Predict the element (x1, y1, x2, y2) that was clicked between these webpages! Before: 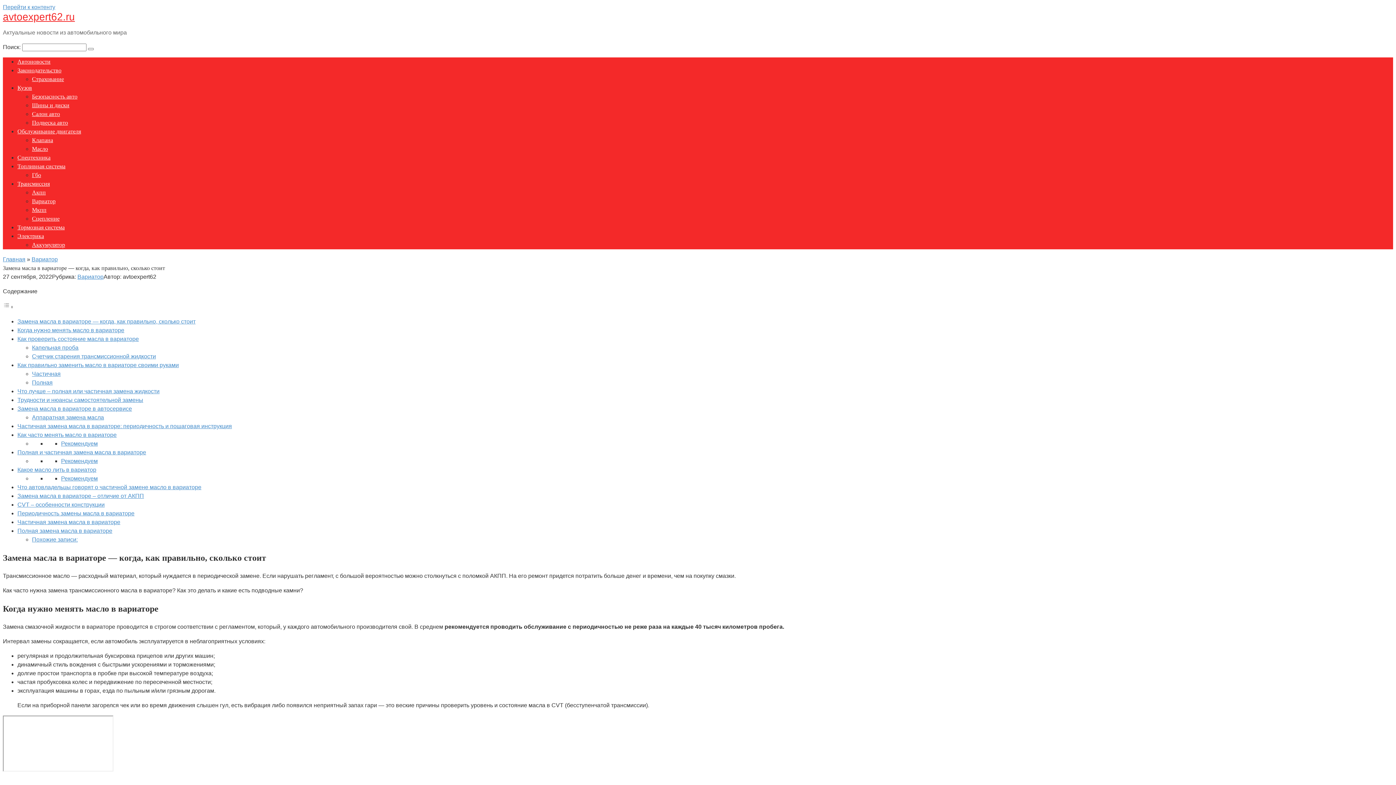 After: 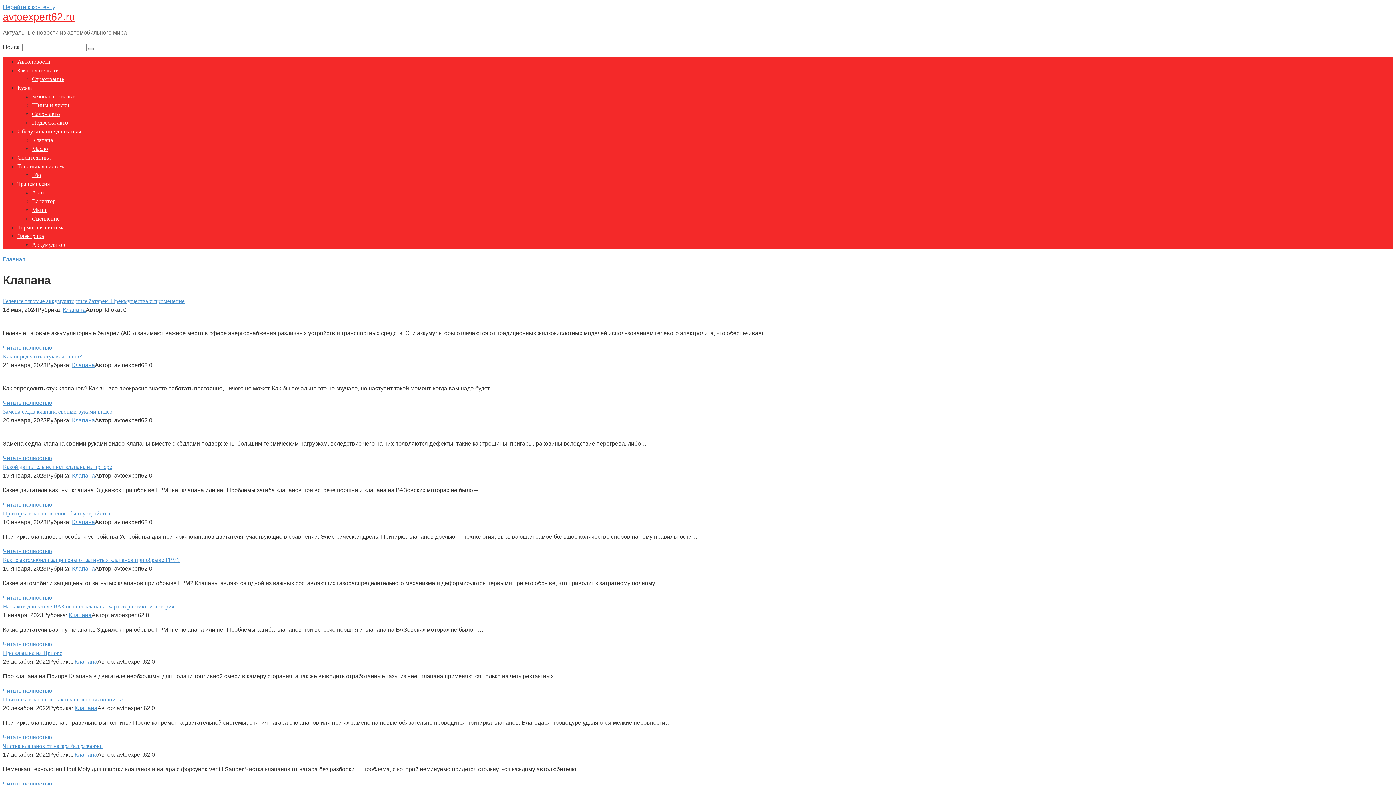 Action: bbox: (32, 137, 53, 143) label: Клапана